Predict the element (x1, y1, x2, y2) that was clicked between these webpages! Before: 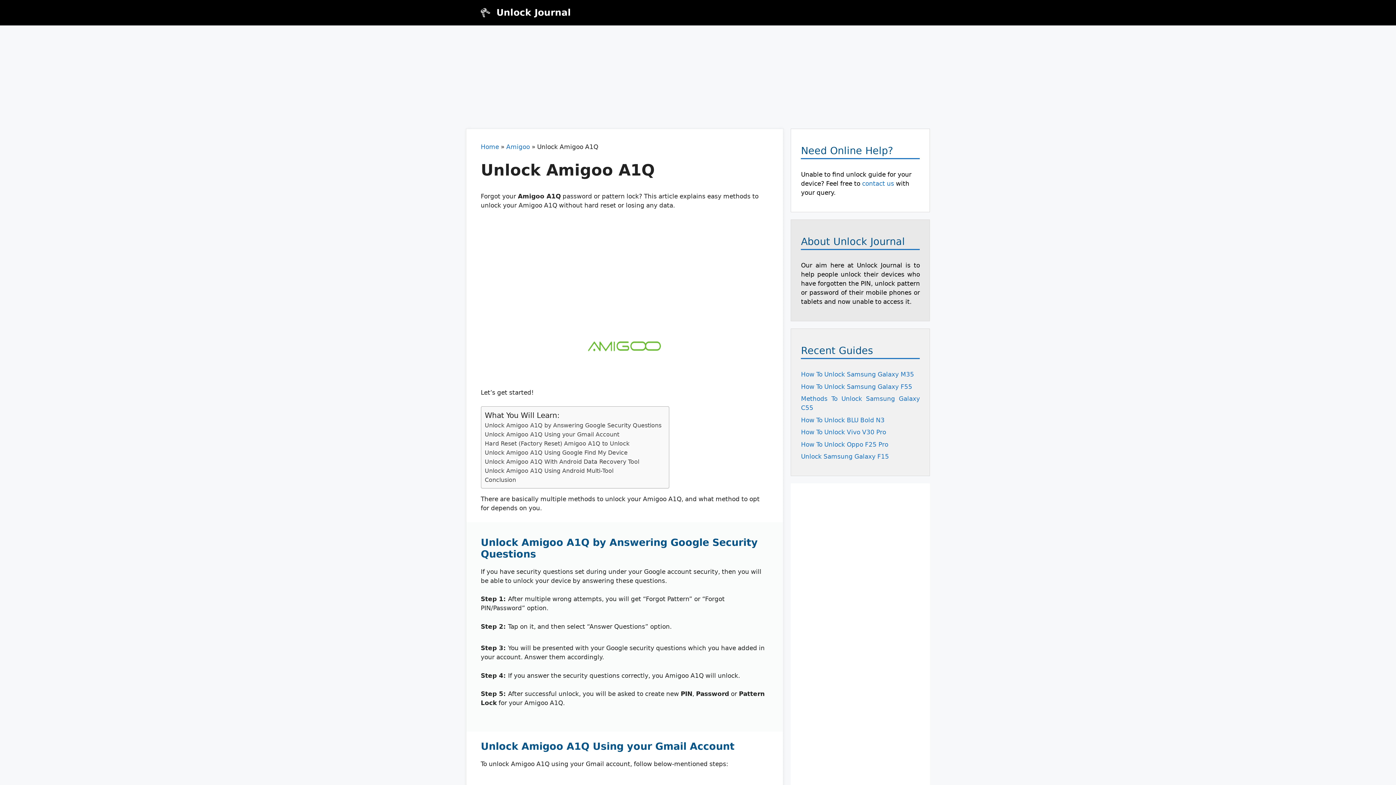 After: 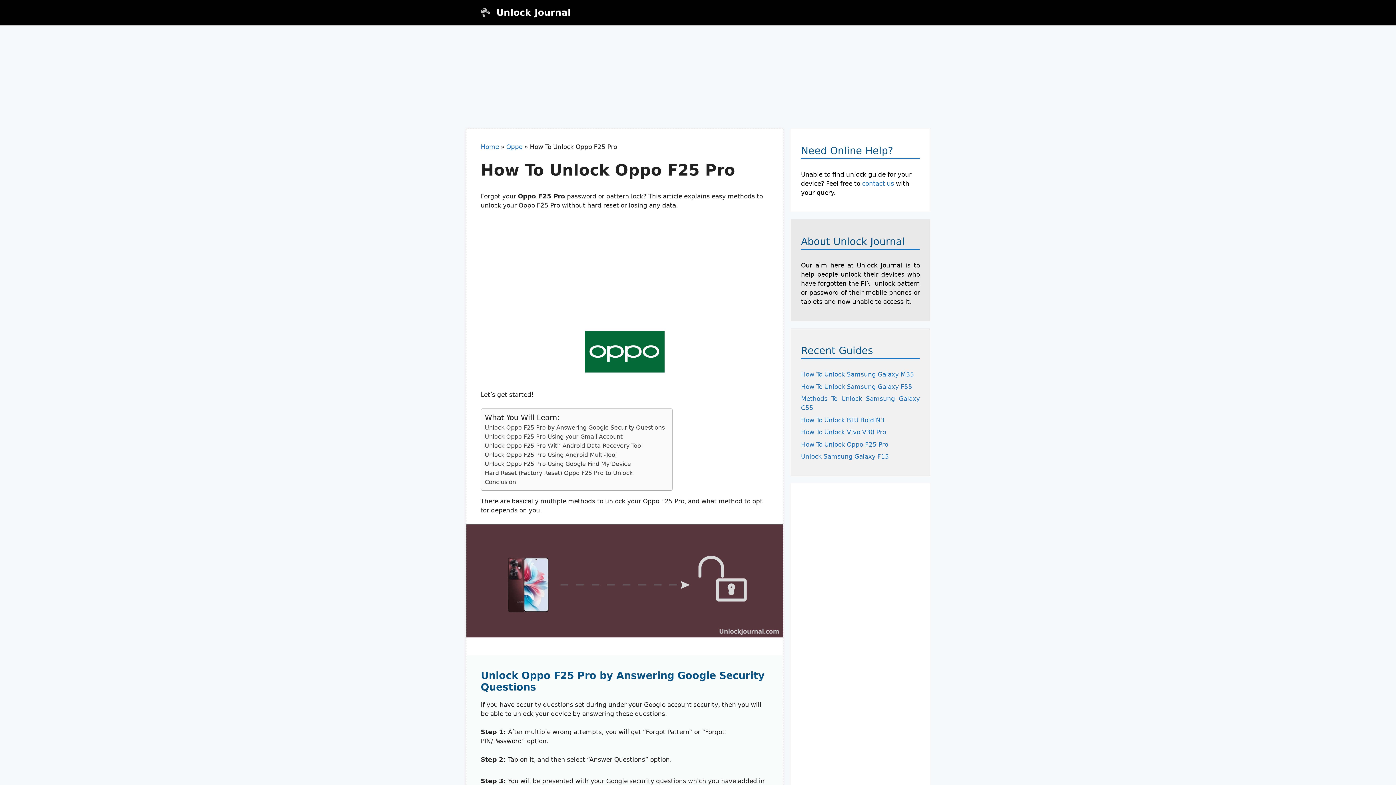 Action: bbox: (801, 440, 888, 448) label: How To Unlock Oppo F25 Pro